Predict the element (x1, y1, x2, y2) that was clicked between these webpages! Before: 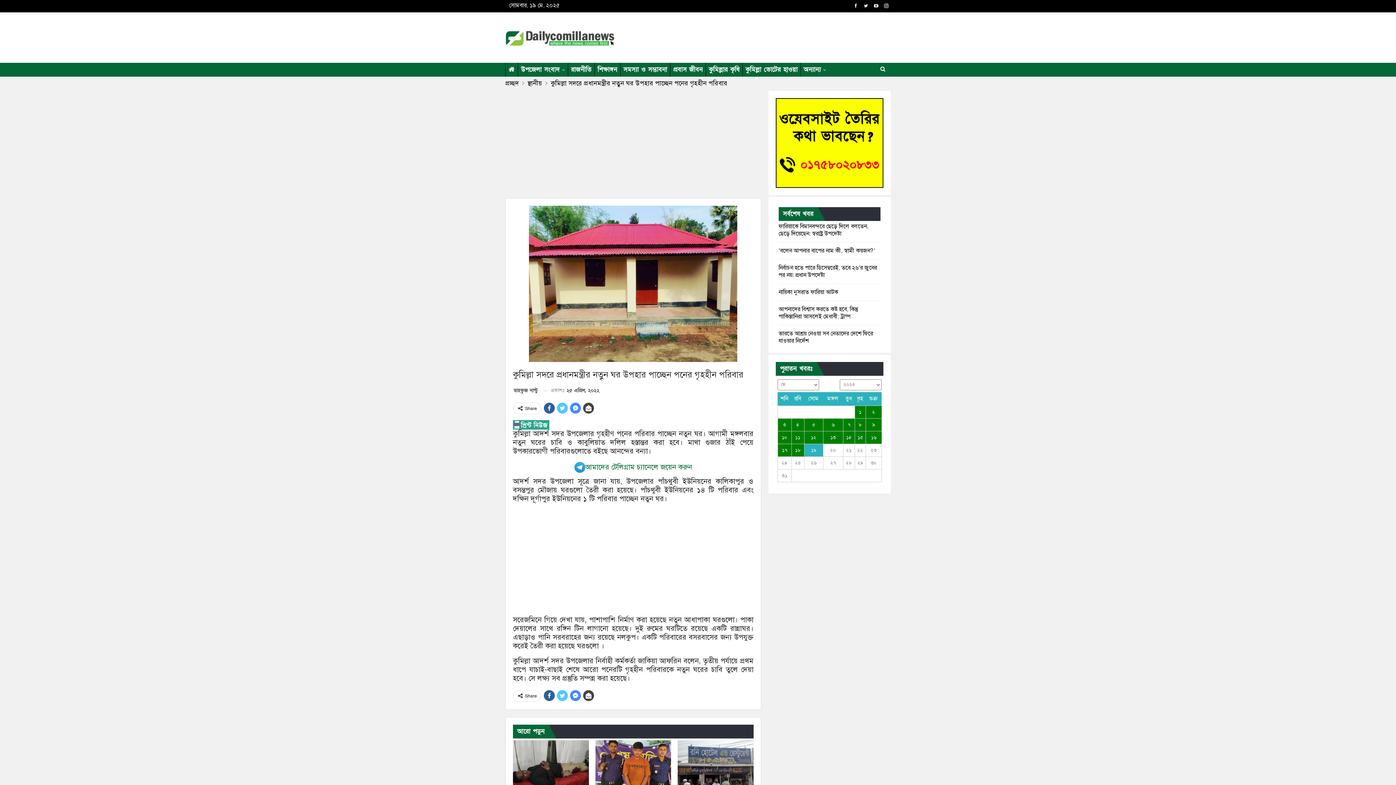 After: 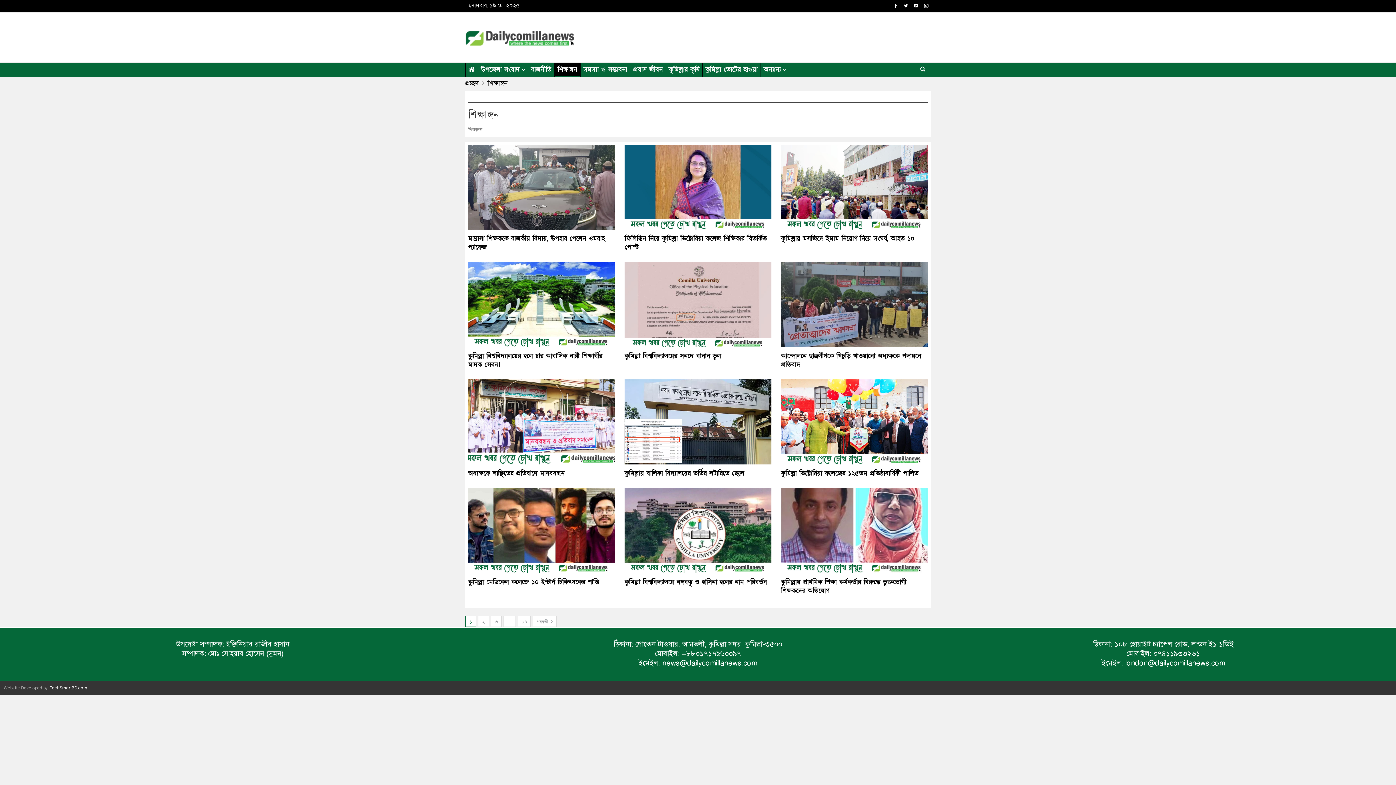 Action: label: শিক্ষাঙ্গন bbox: (594, 62, 620, 76)